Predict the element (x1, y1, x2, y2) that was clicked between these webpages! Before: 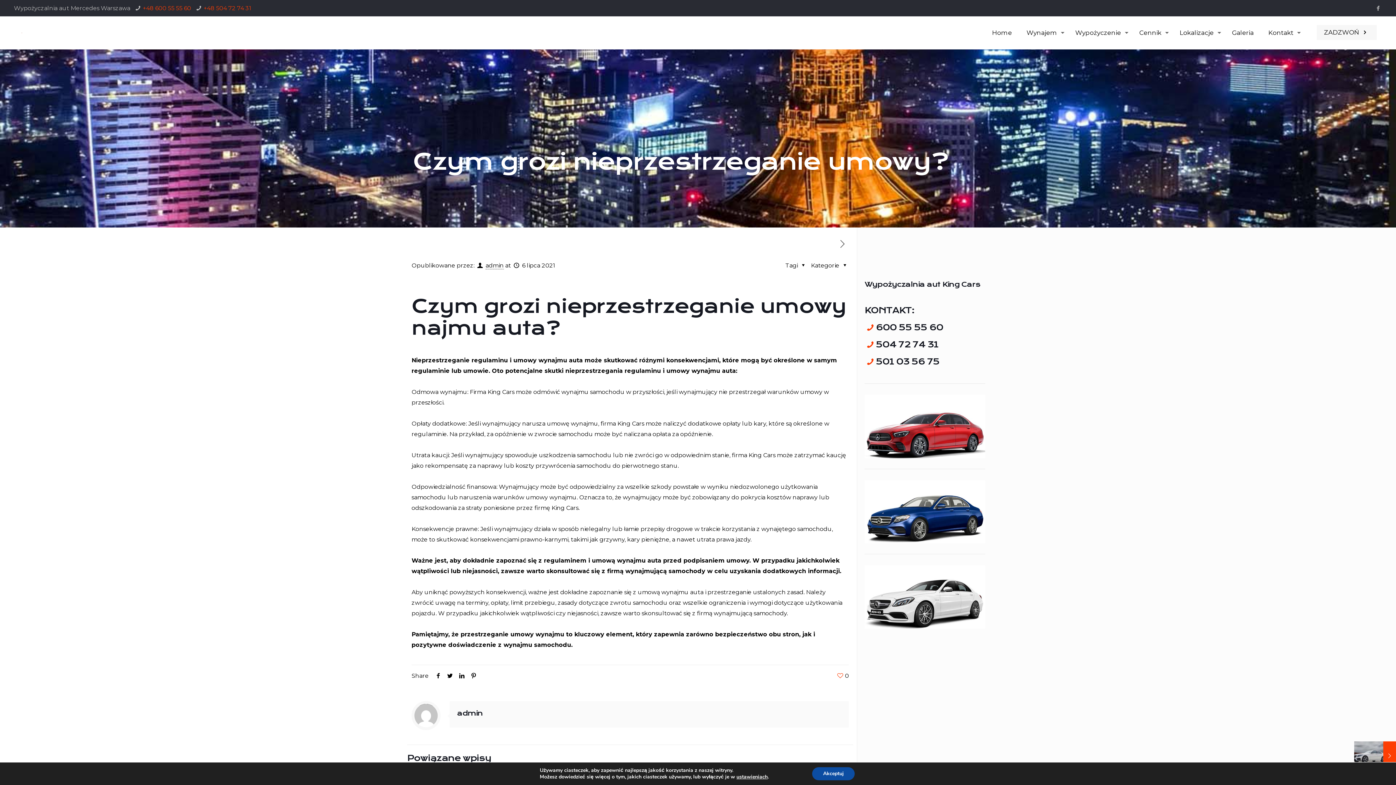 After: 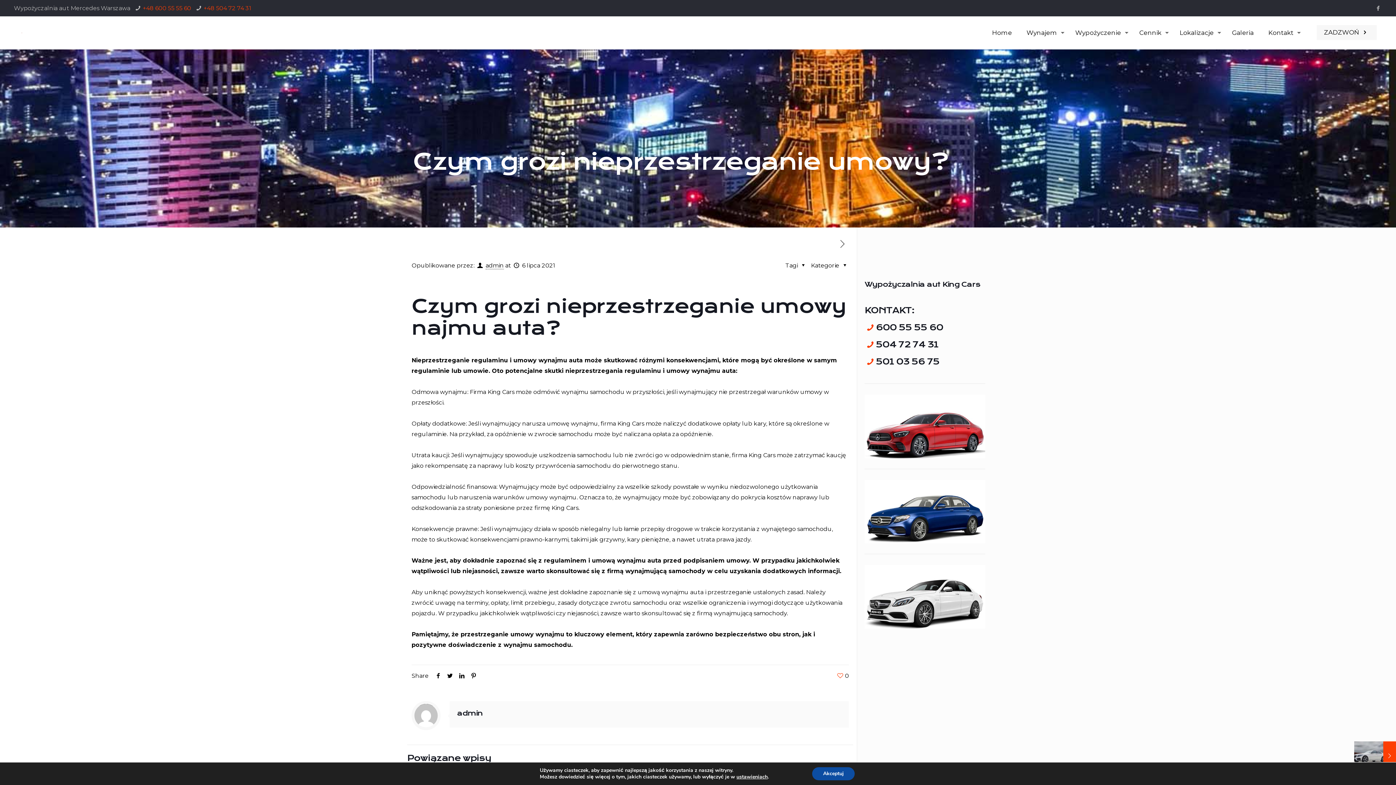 Action: label: 501 03 56 75 bbox: (876, 356, 939, 366)